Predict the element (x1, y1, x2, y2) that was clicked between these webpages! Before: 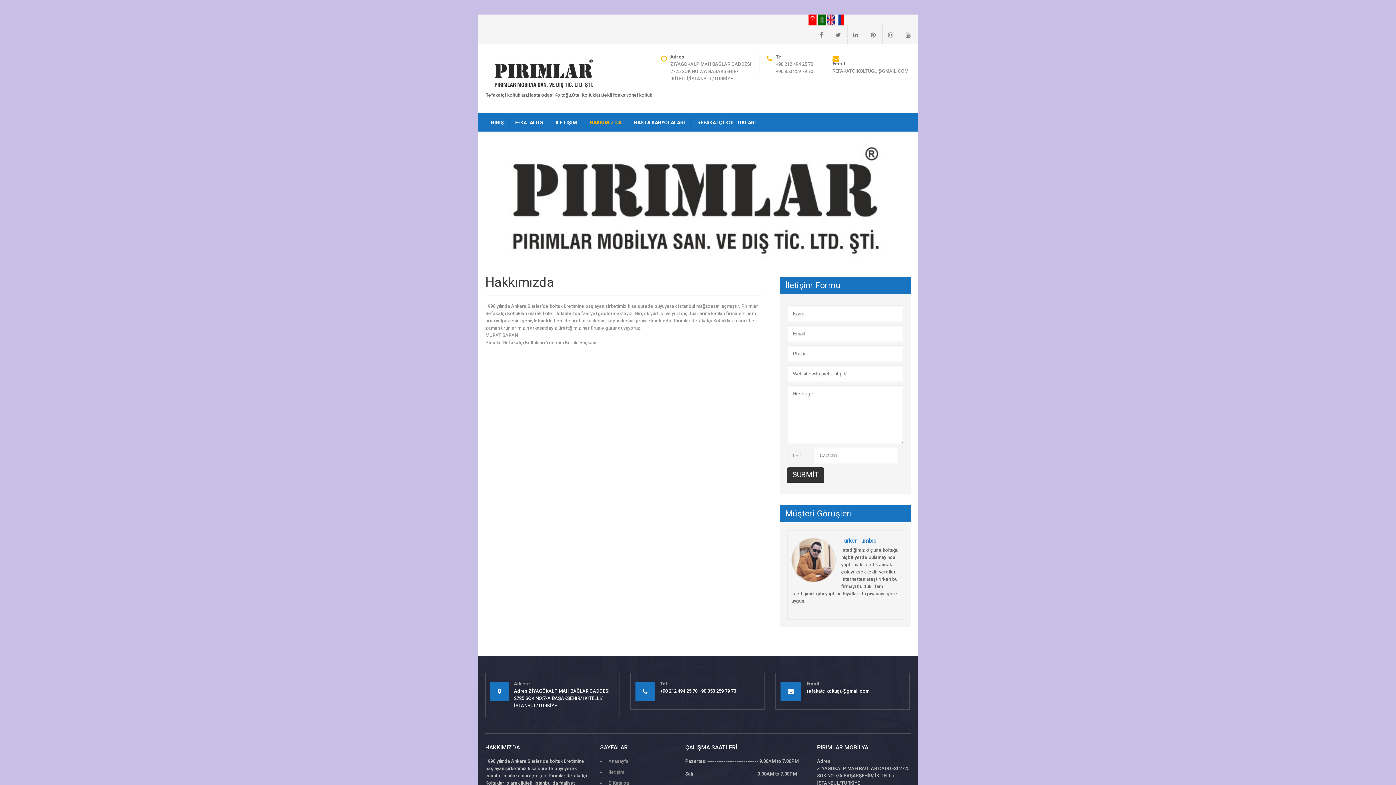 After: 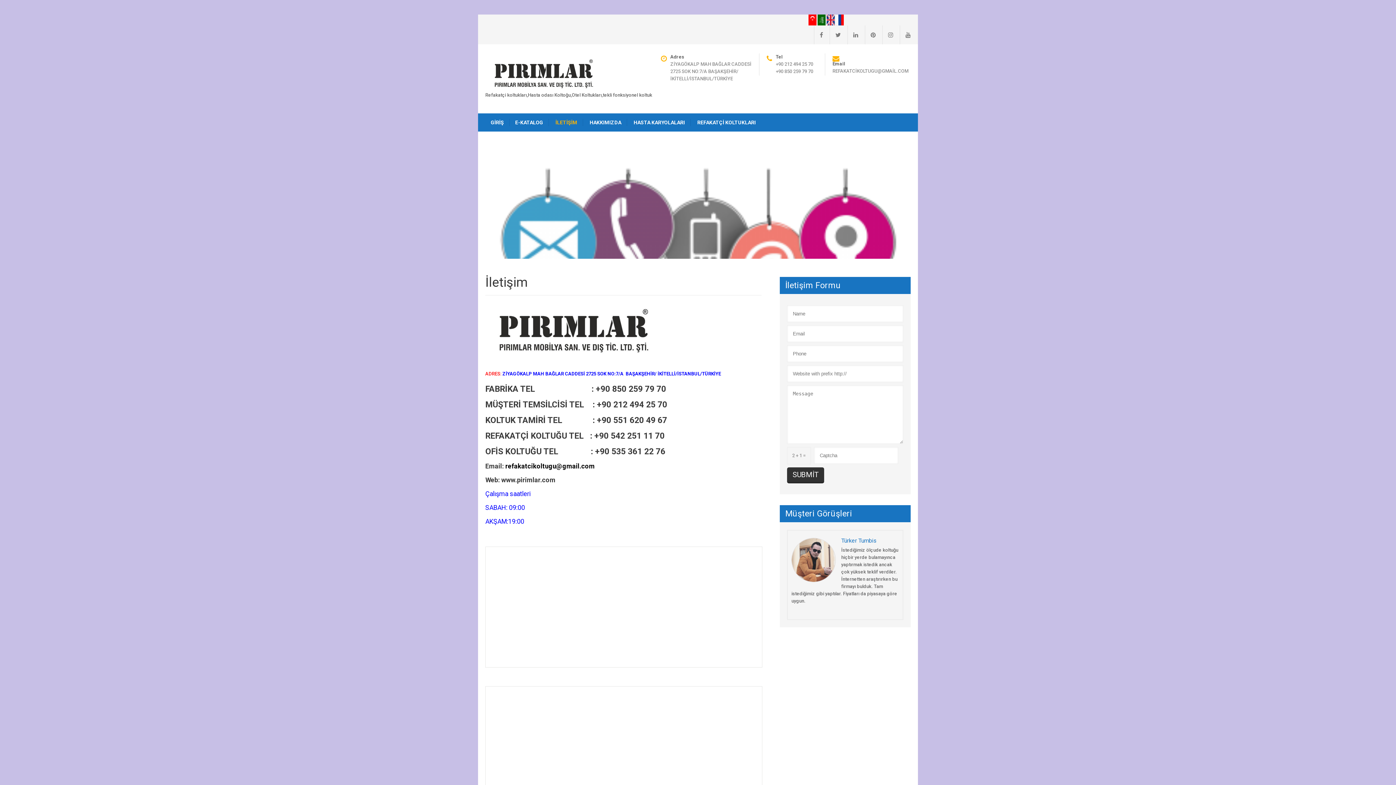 Action: bbox: (606, 769, 624, 775) label: İletişim